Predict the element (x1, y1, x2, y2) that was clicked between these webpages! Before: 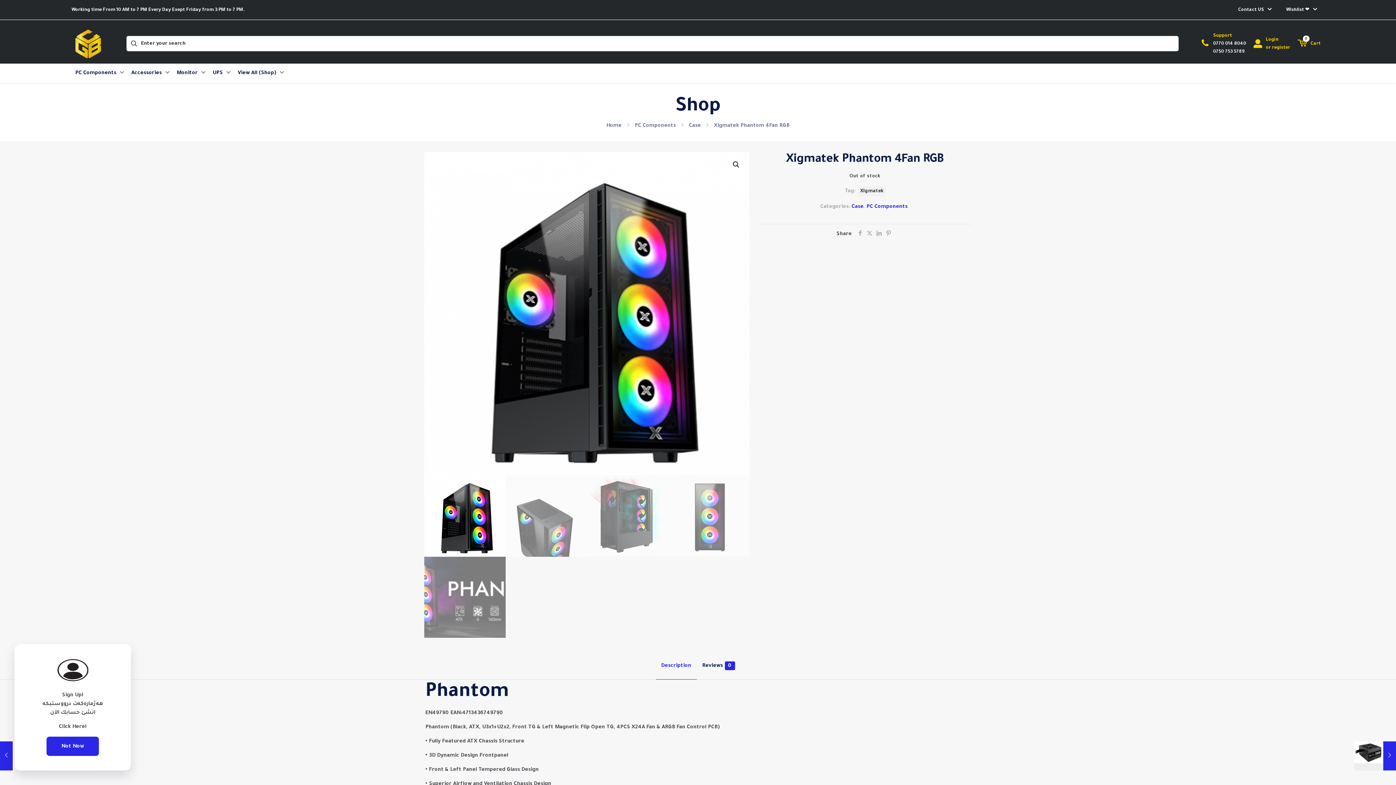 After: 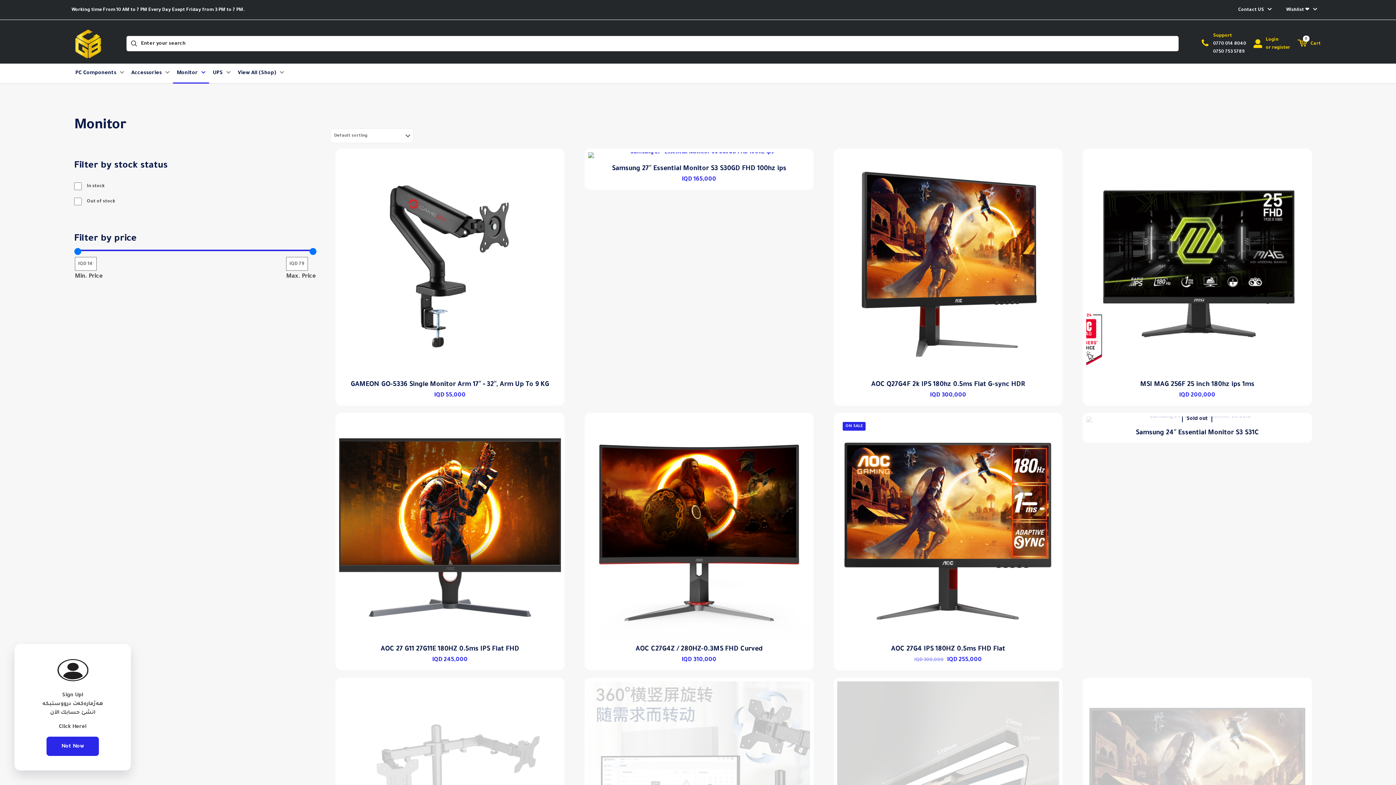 Action: label: Monitor bbox: (173, 67, 209, 82)